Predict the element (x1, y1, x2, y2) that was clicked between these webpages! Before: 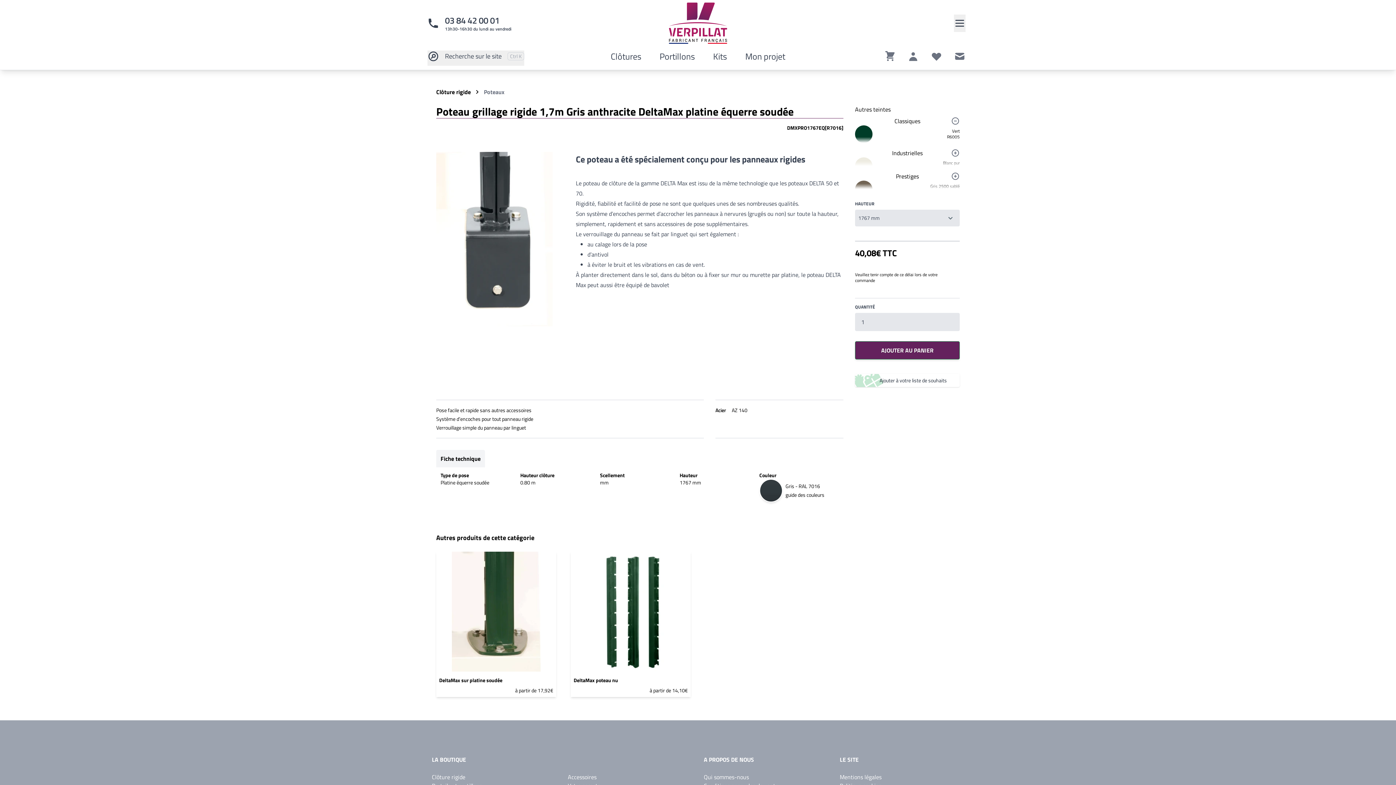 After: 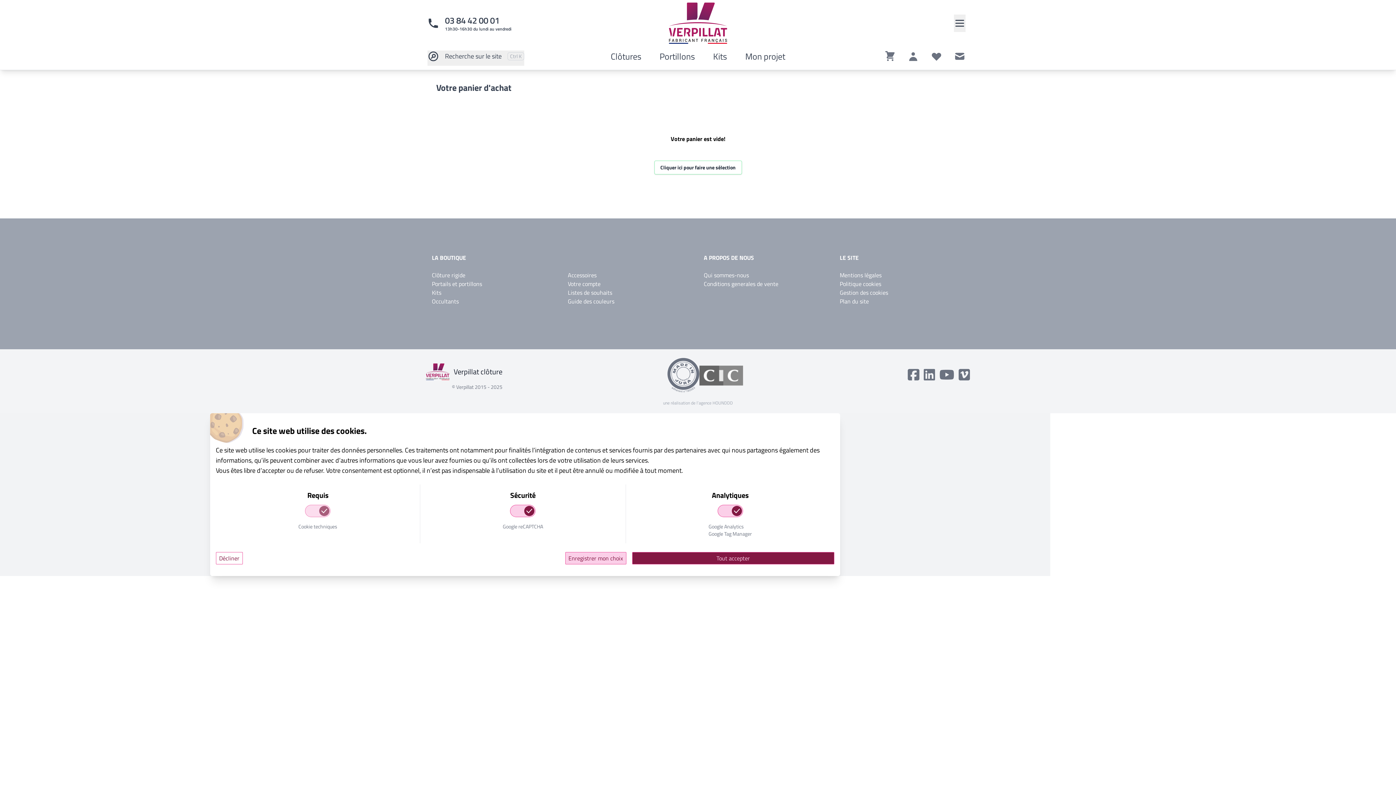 Action: bbox: (881, 47, 898, 68) label: Panier